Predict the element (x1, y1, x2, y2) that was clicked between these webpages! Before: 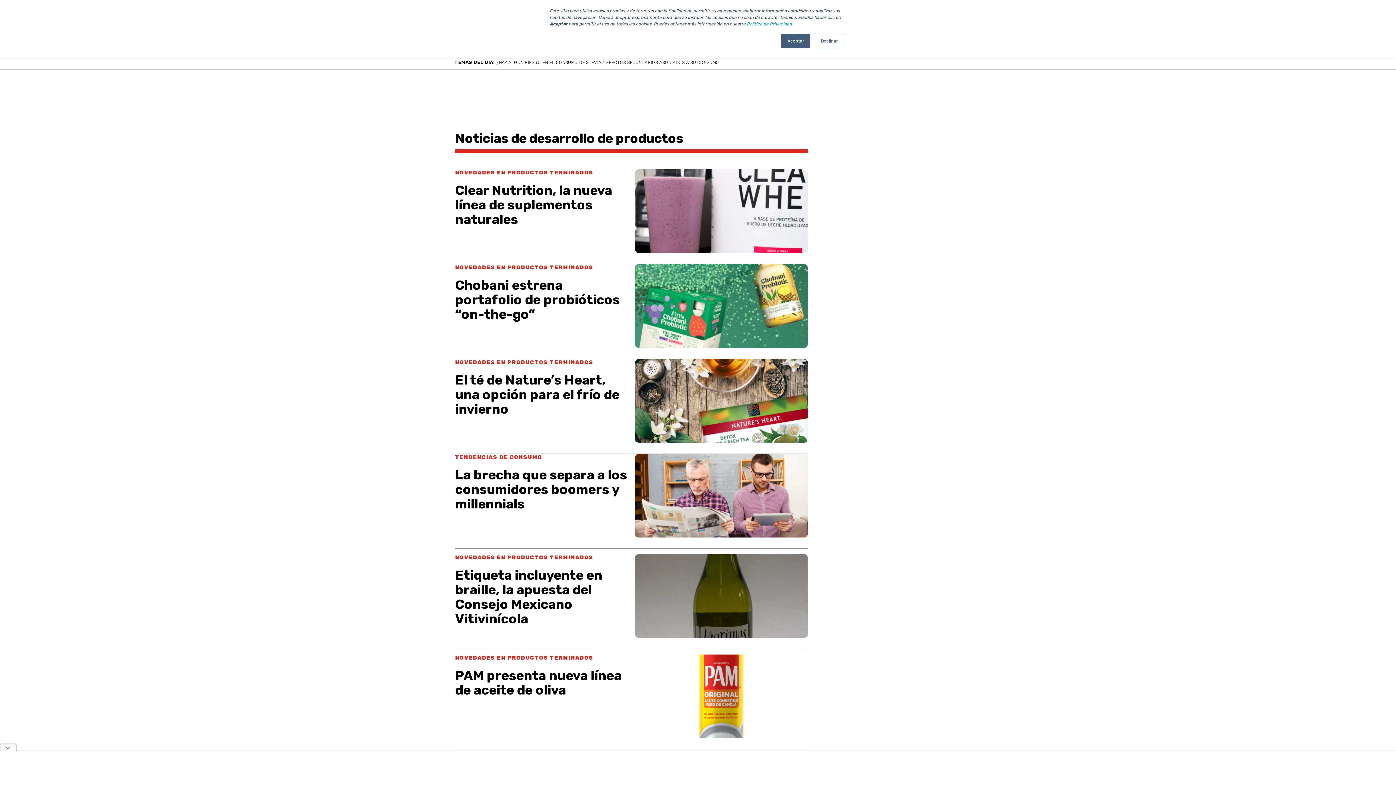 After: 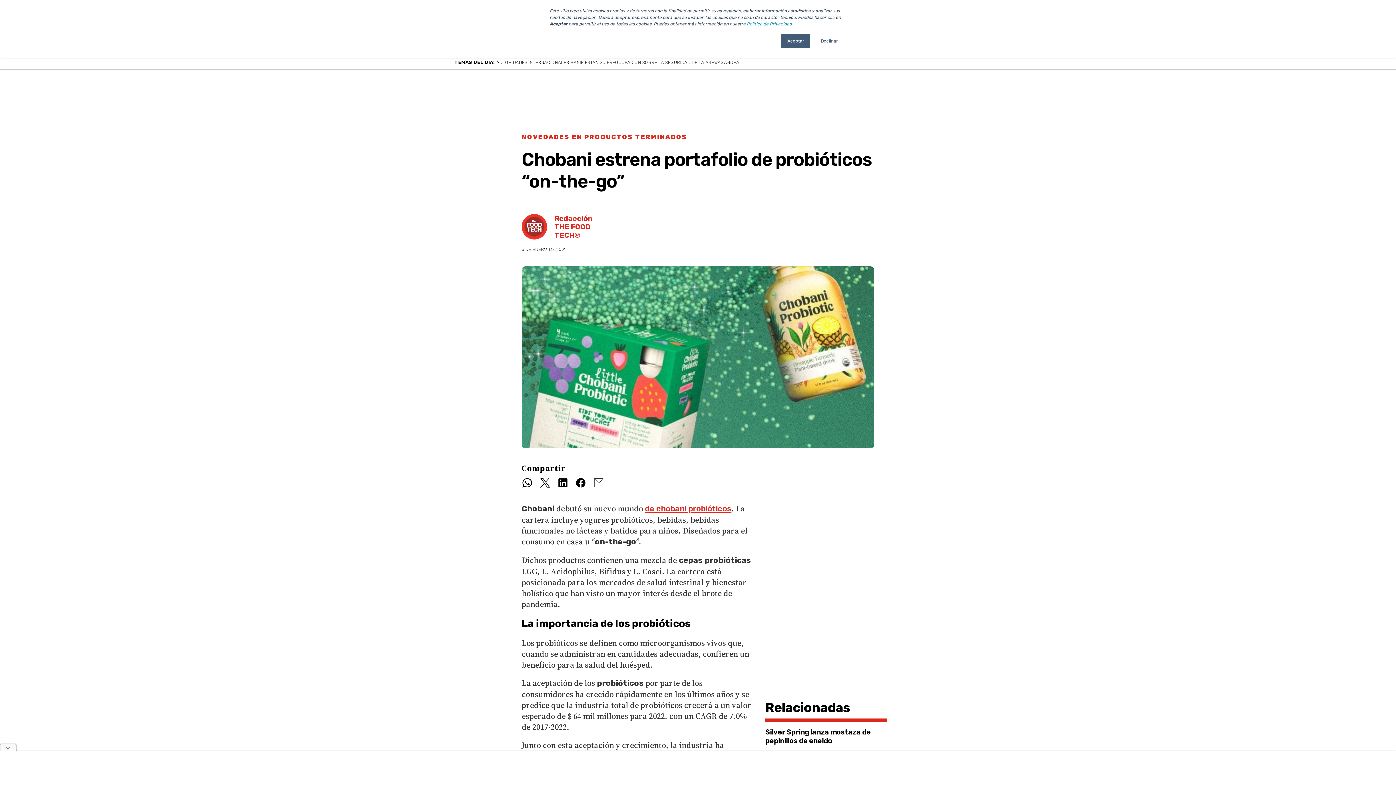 Action: bbox: (635, 264, 808, 348)